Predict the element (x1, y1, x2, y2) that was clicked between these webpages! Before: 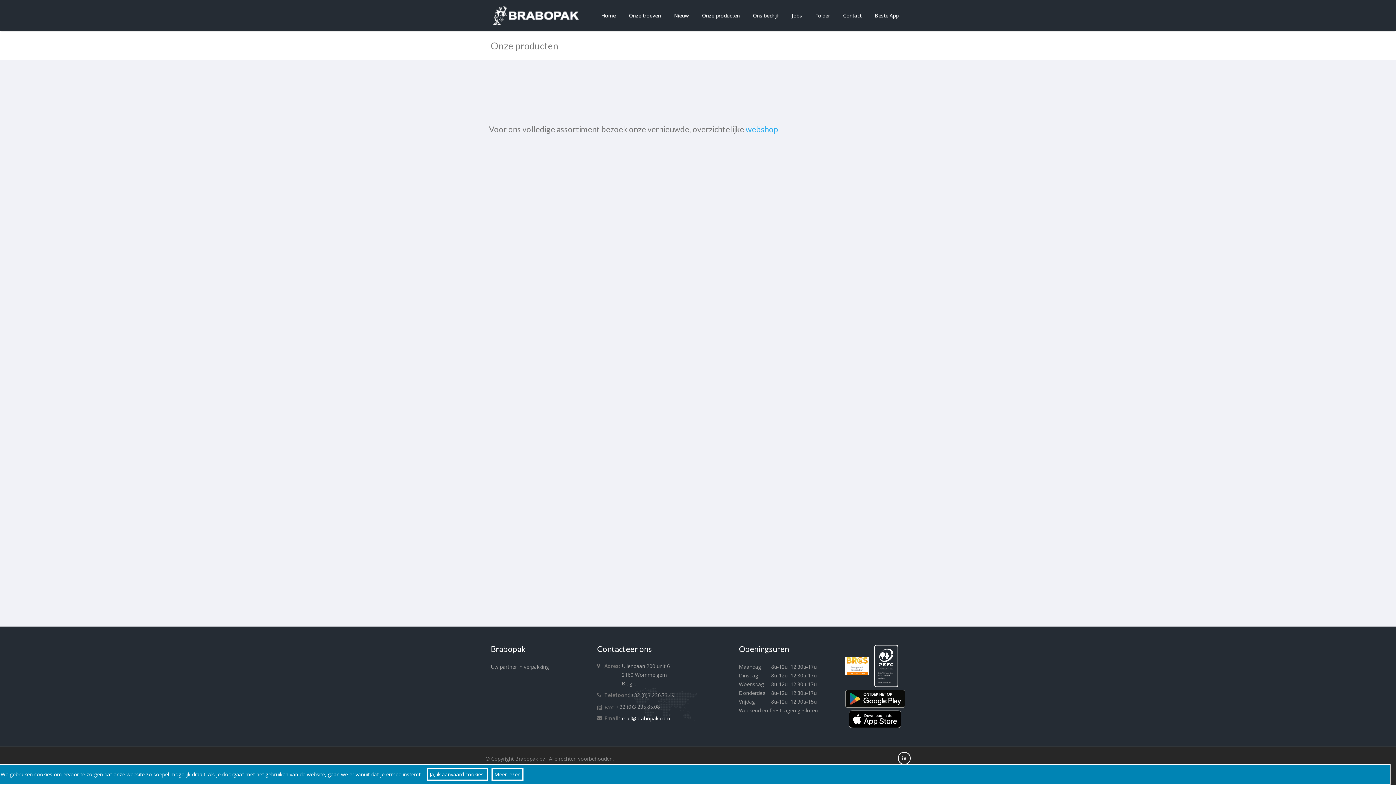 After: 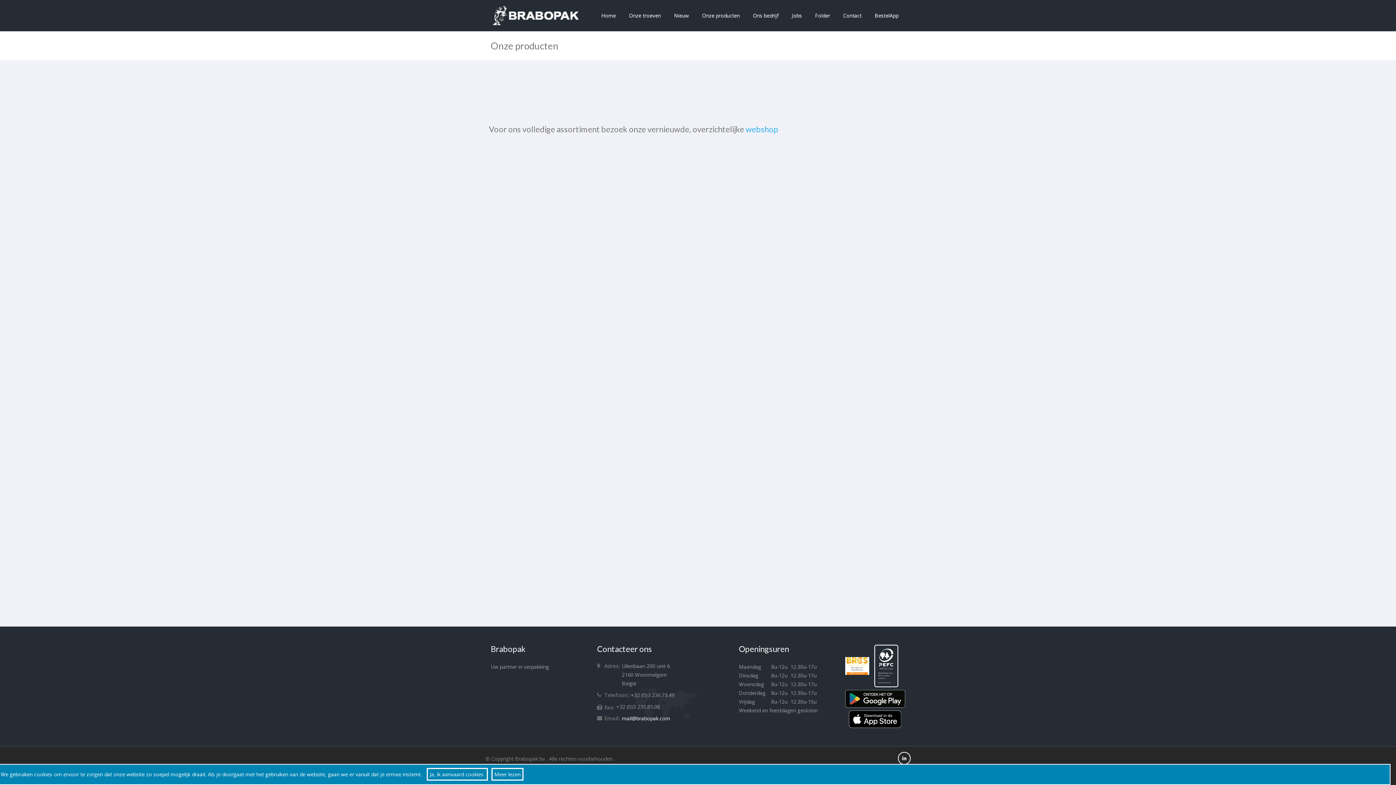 Action: label: Onze producten bbox: (695, 0, 746, 31)